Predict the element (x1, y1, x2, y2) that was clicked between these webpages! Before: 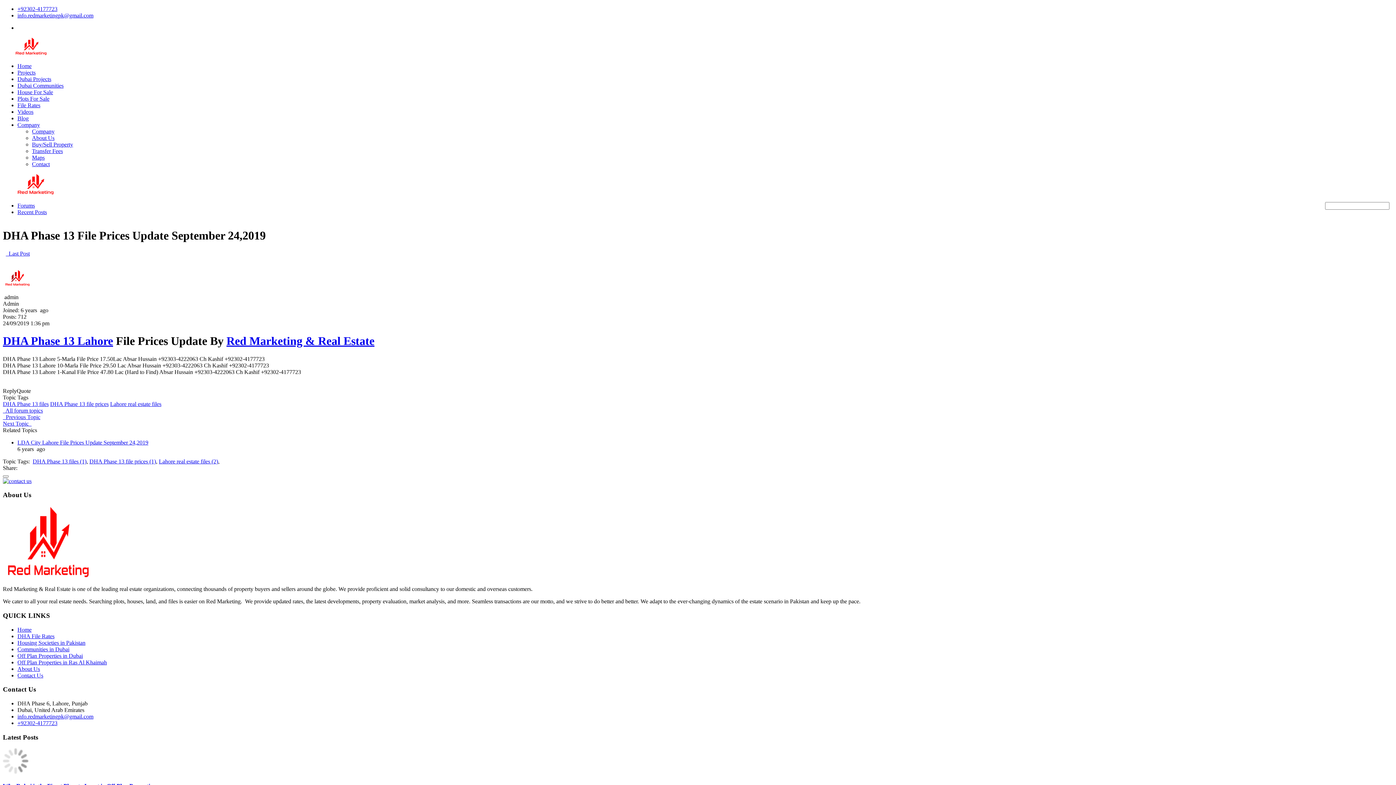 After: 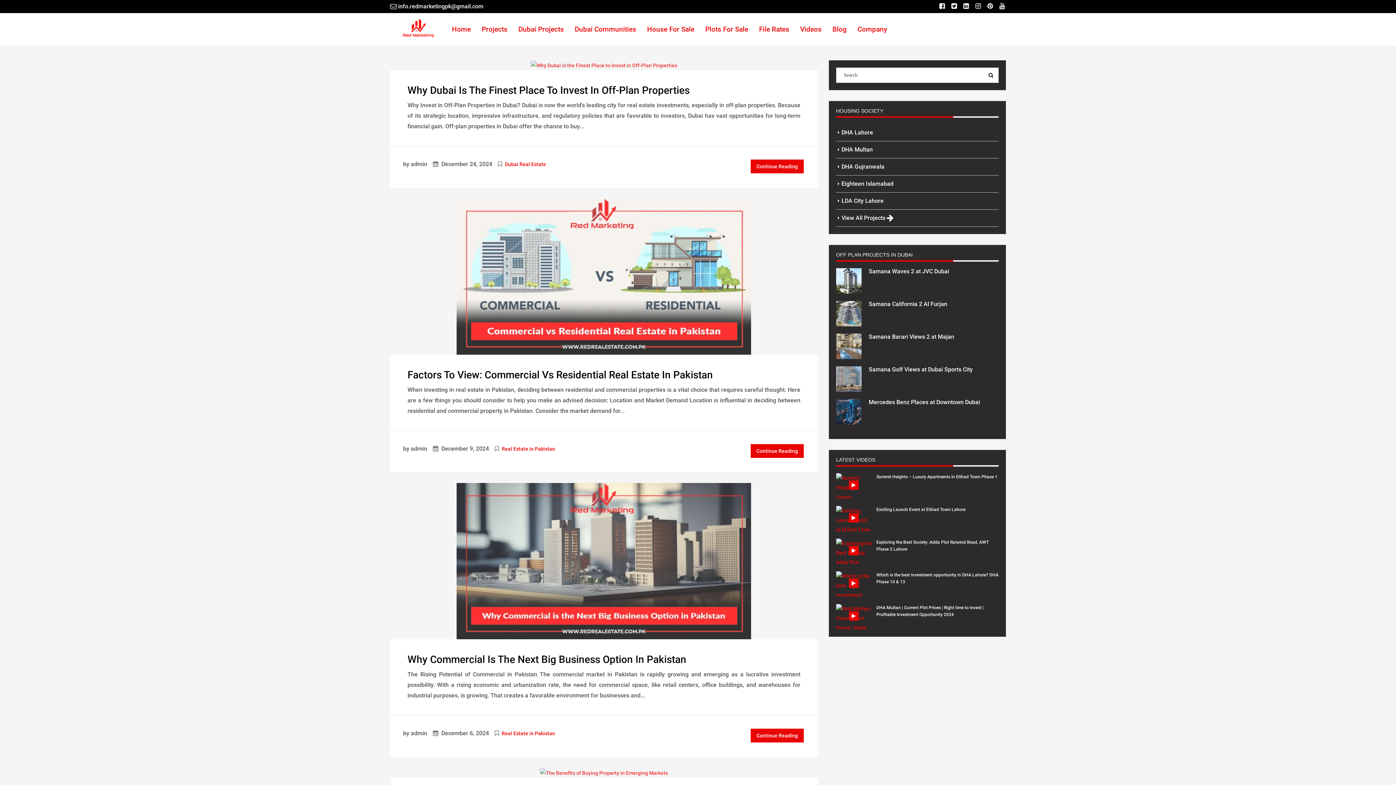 Action: bbox: (17, 115, 28, 121) label: Blog